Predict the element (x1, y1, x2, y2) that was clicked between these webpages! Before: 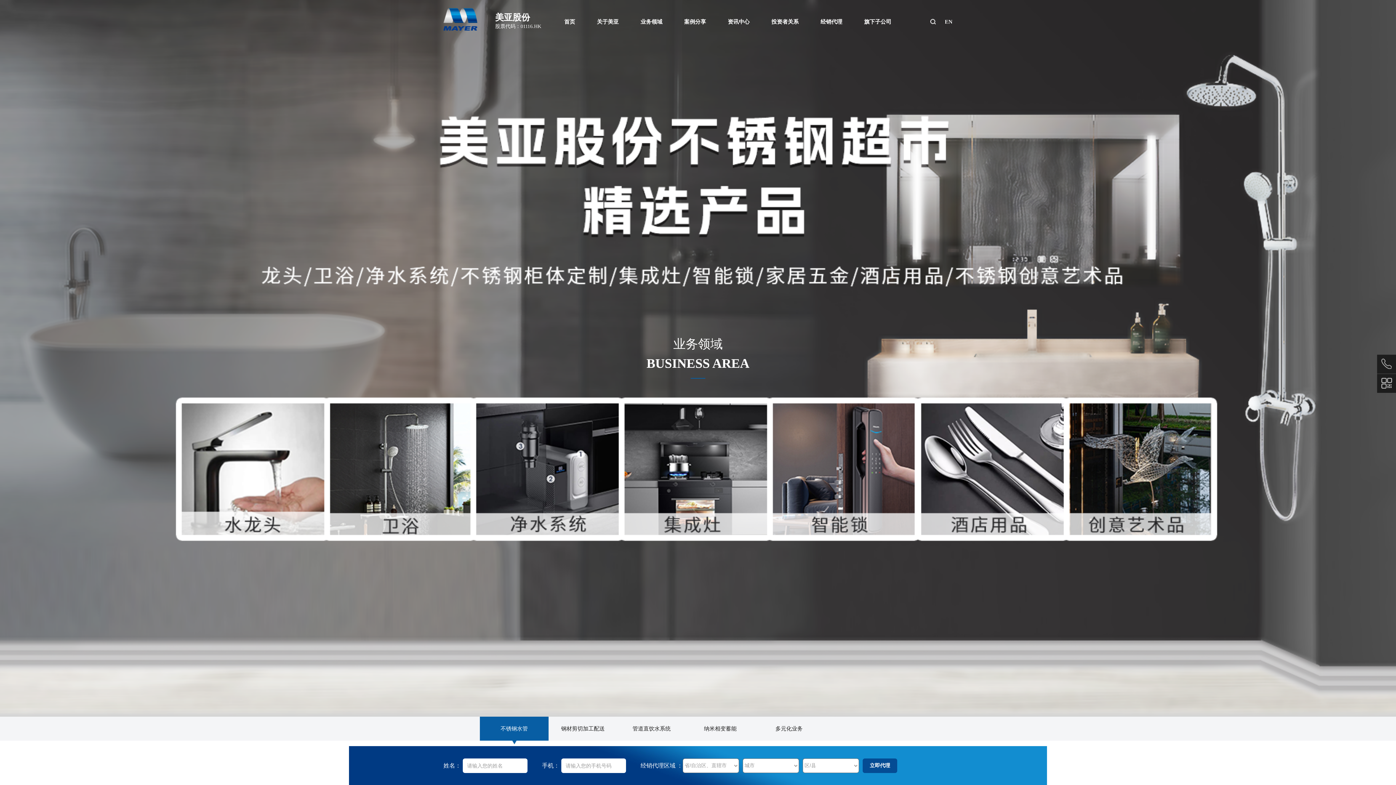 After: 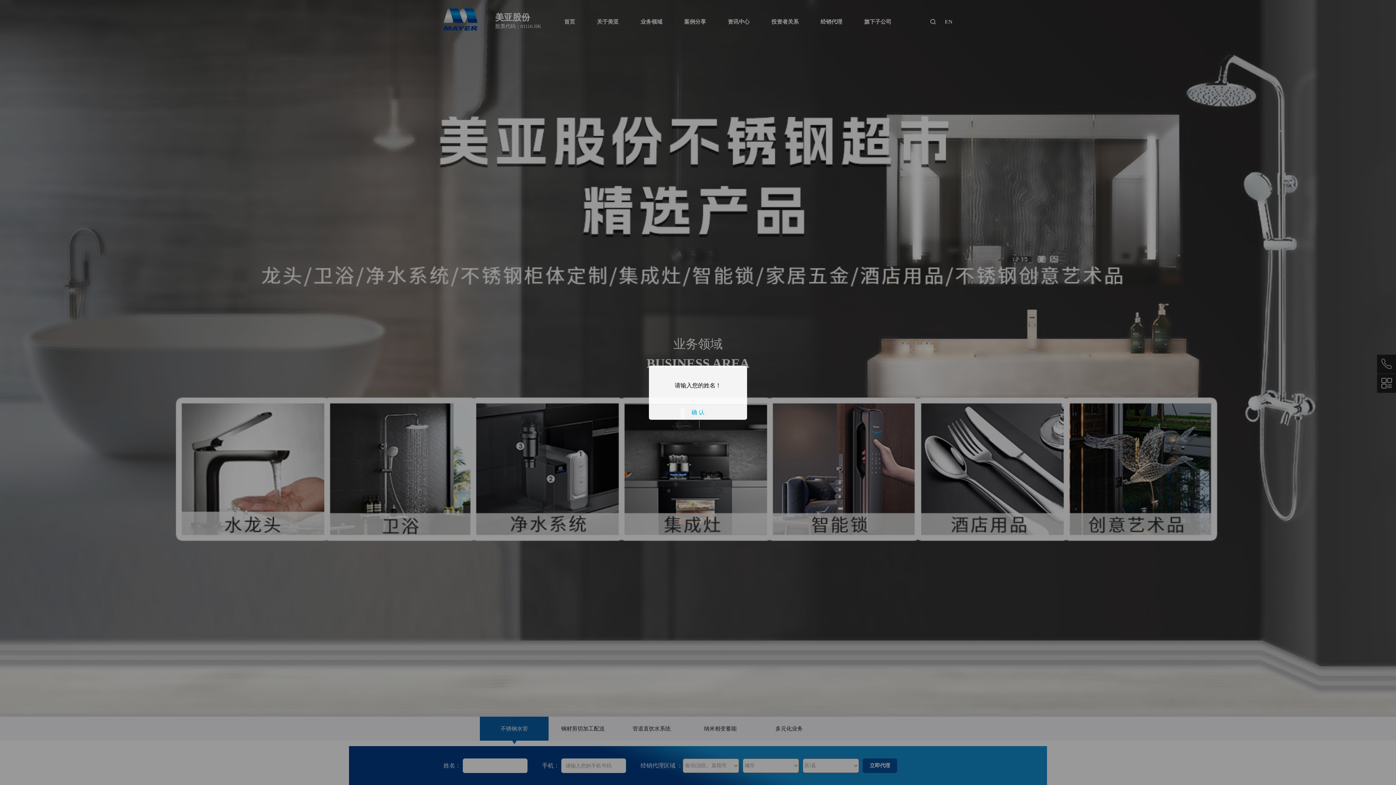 Action: label: 立即代理 bbox: (862, 758, 897, 773)